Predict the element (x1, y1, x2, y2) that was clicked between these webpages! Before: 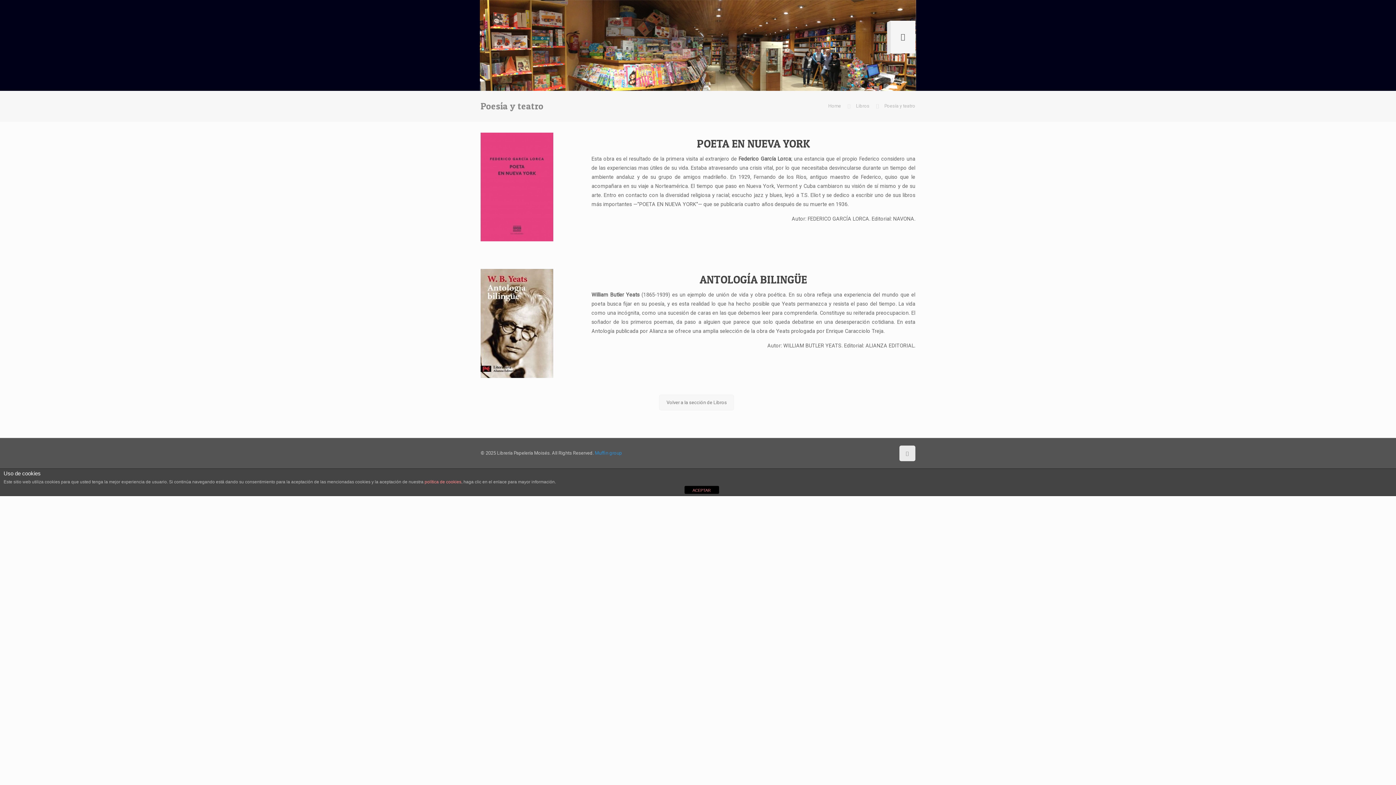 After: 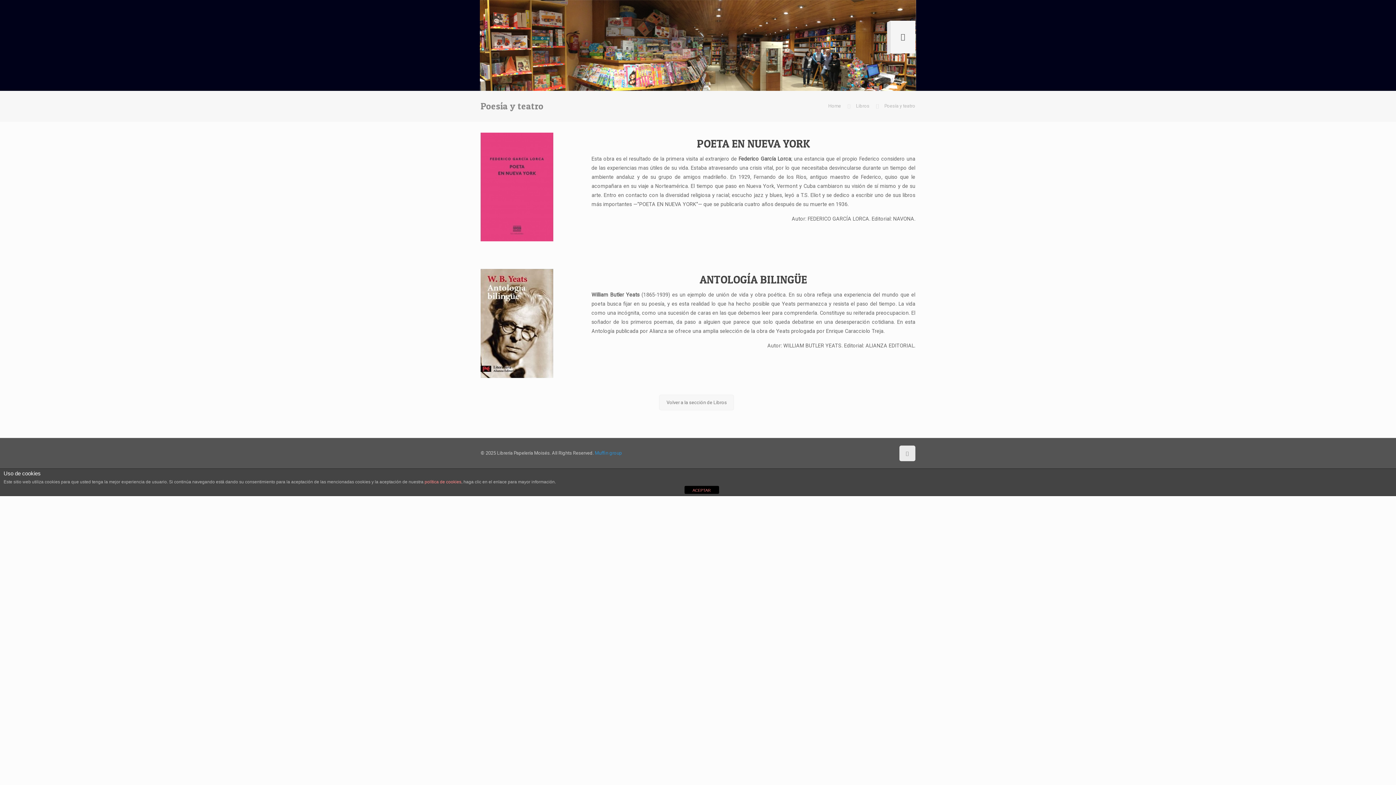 Action: bbox: (898, 33, 908, 40)